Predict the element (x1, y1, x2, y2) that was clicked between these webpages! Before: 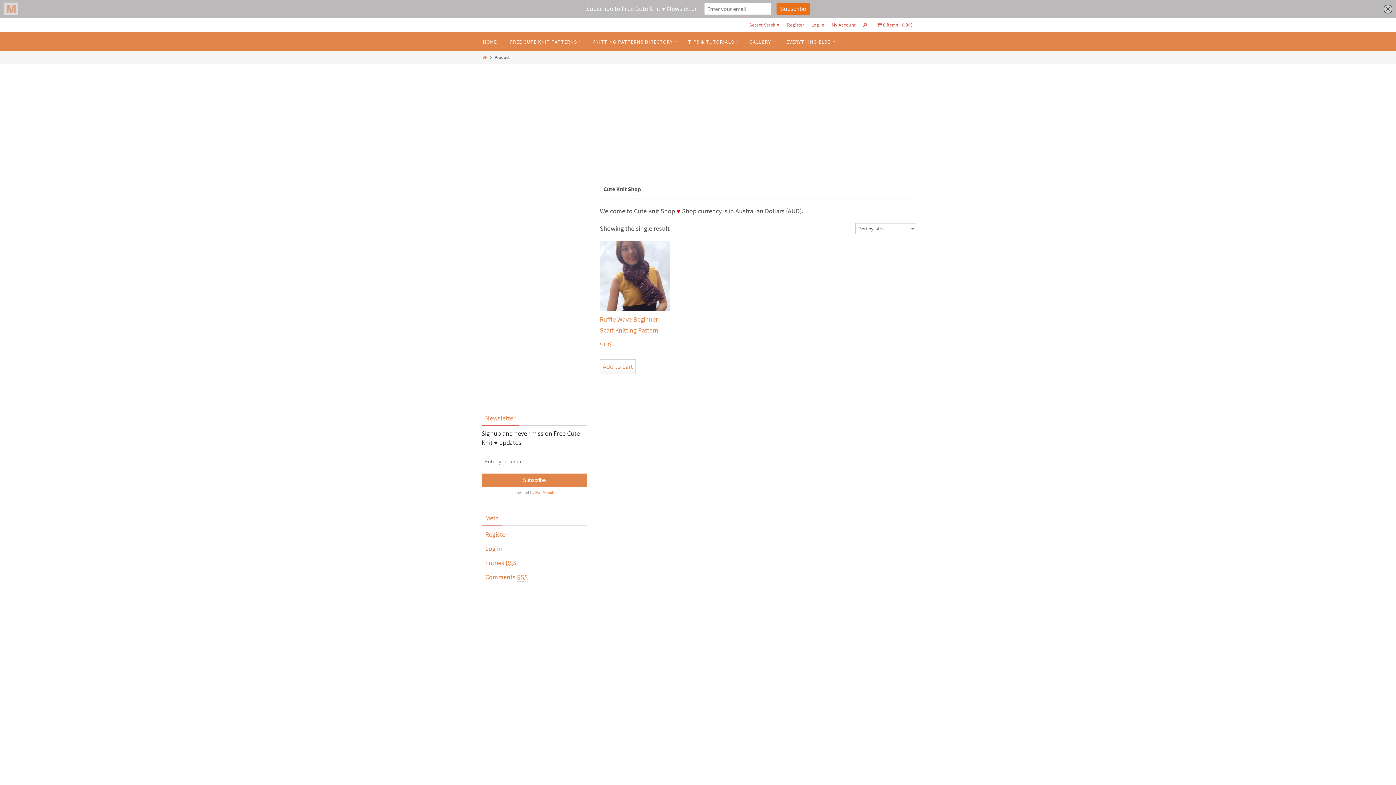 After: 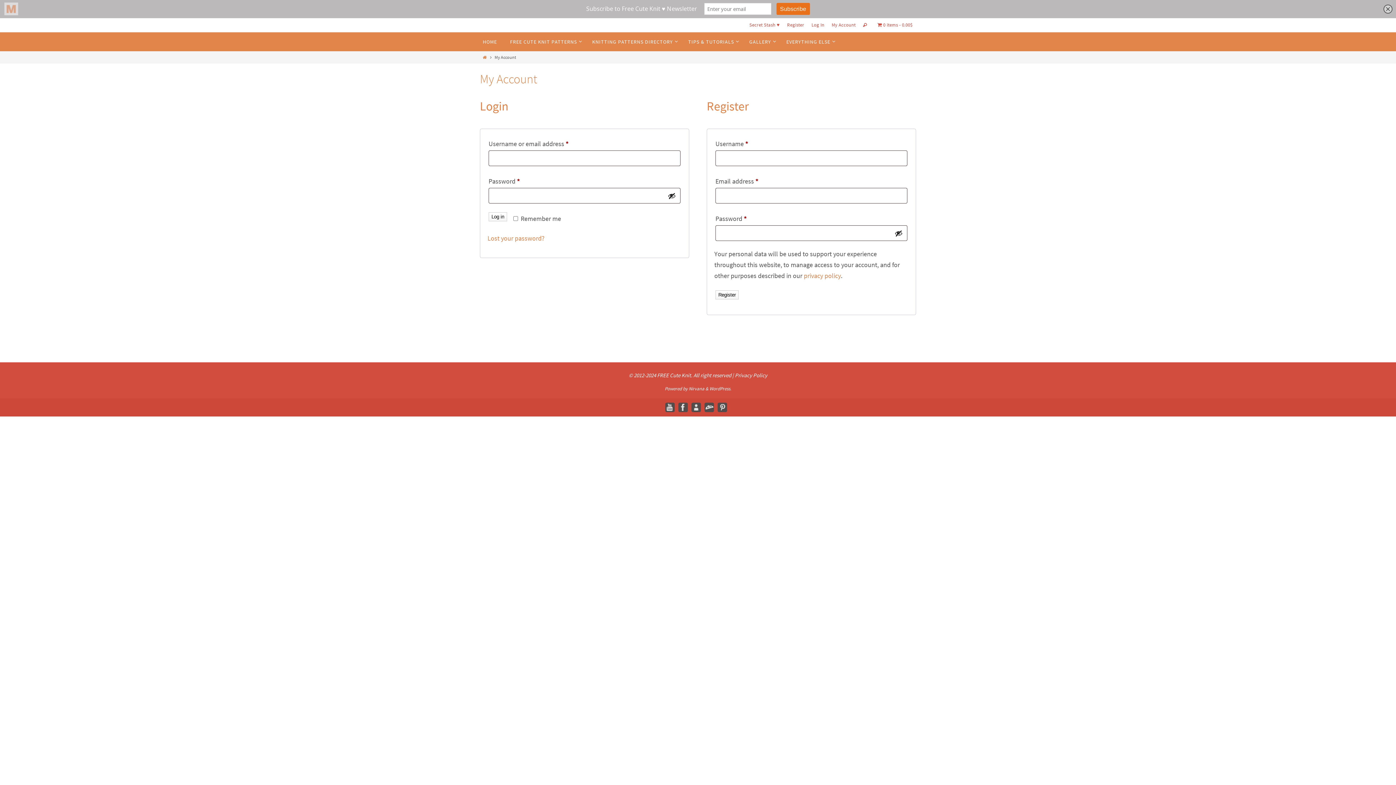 Action: bbox: (828, 20, 859, 30) label: My Account